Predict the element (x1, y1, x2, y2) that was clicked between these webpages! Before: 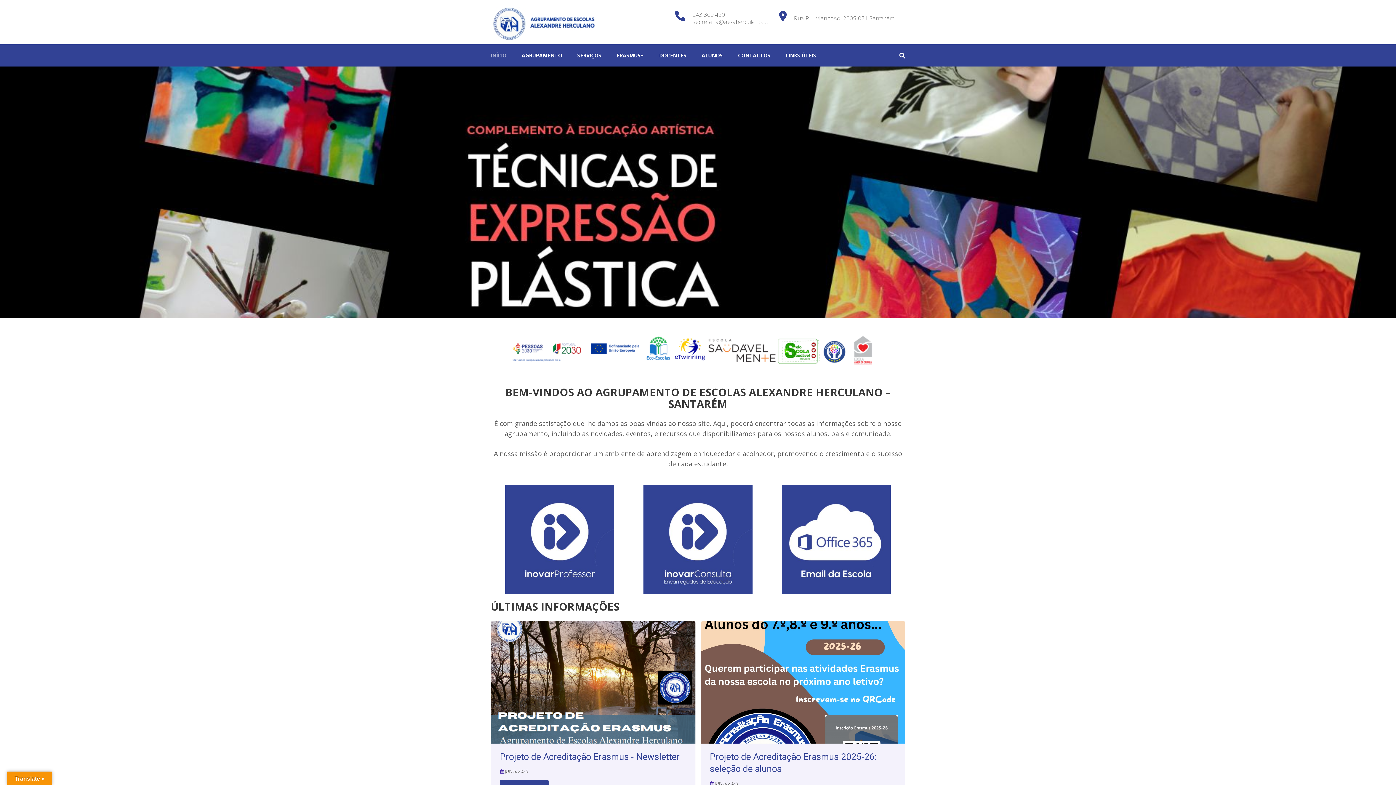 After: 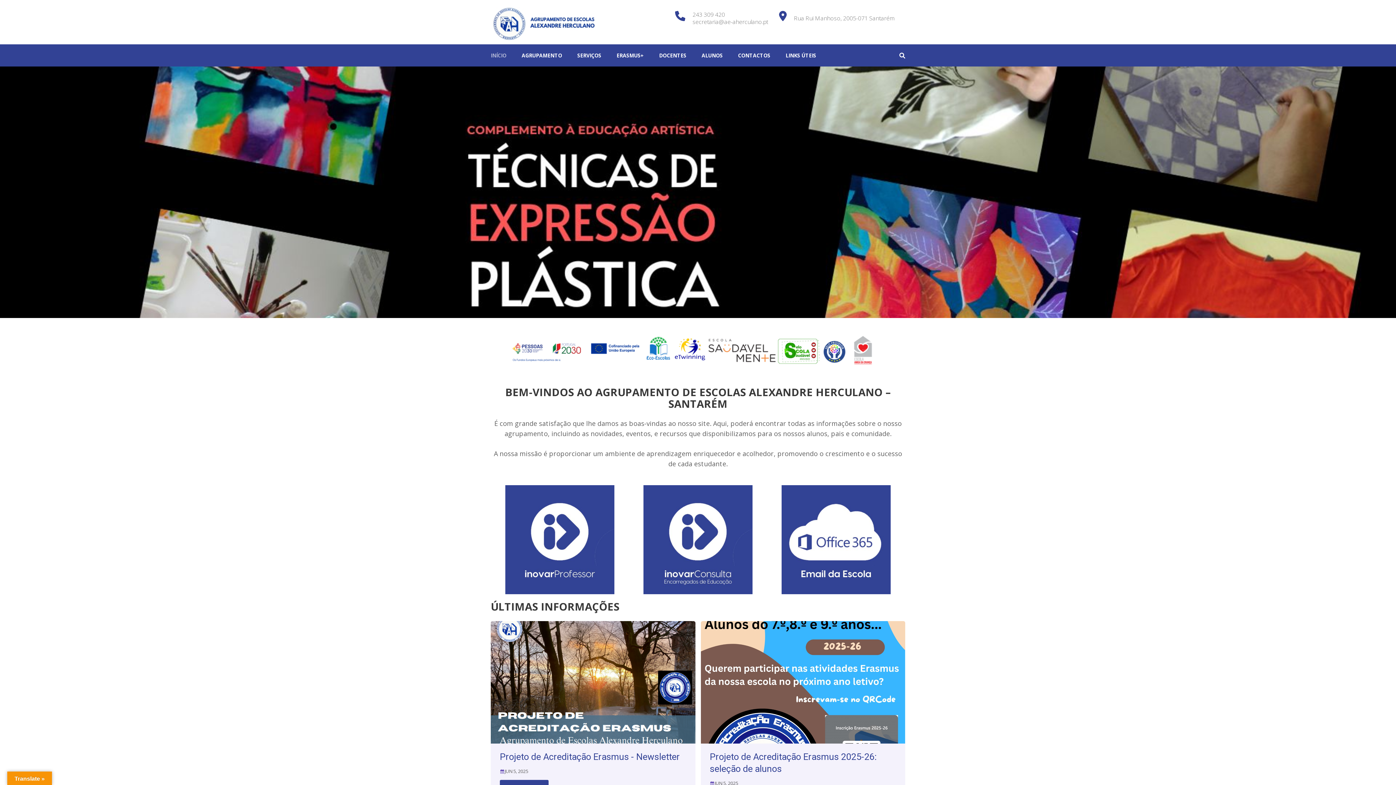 Action: bbox: (490, 44, 506, 66) label: INÍCIO